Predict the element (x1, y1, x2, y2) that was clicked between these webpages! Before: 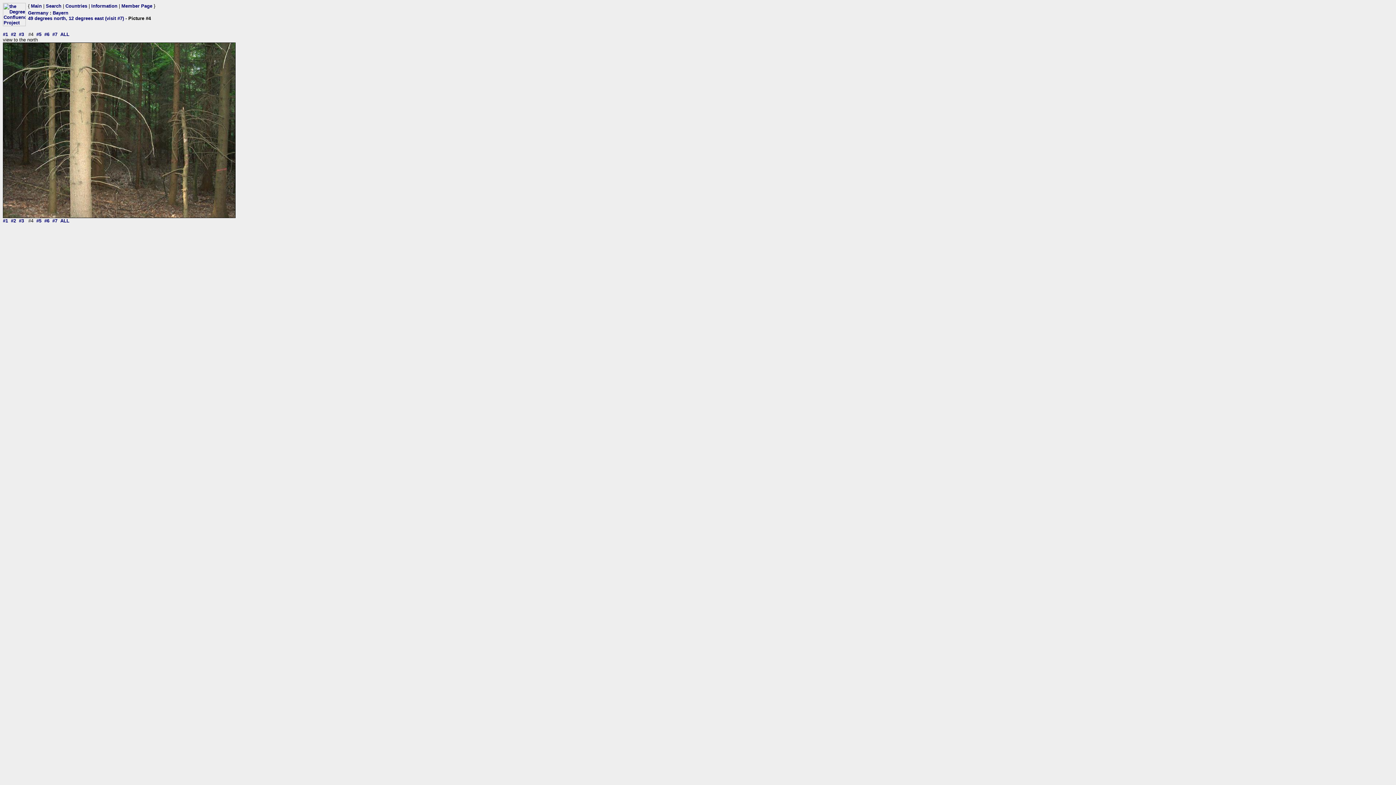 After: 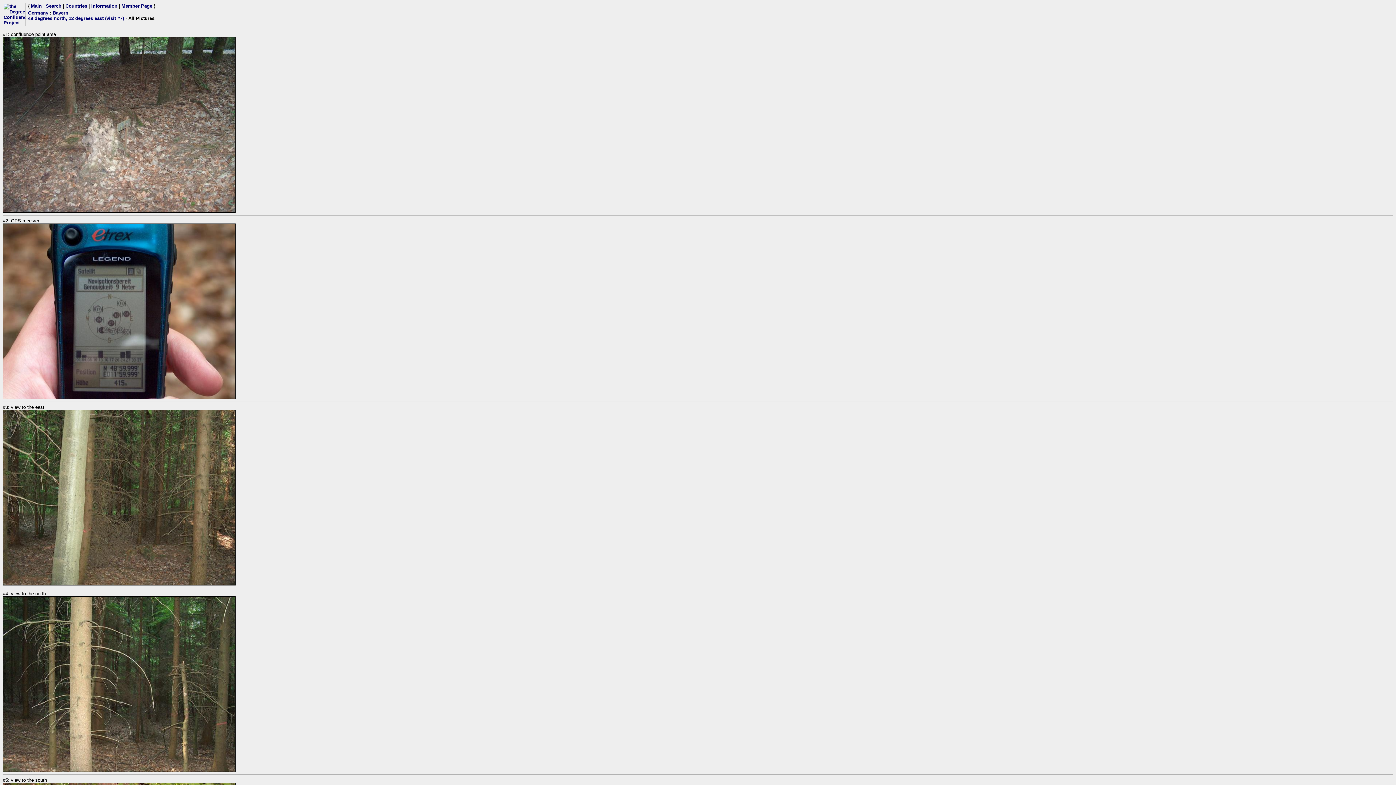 Action: bbox: (60, 218, 69, 223) label: ALL